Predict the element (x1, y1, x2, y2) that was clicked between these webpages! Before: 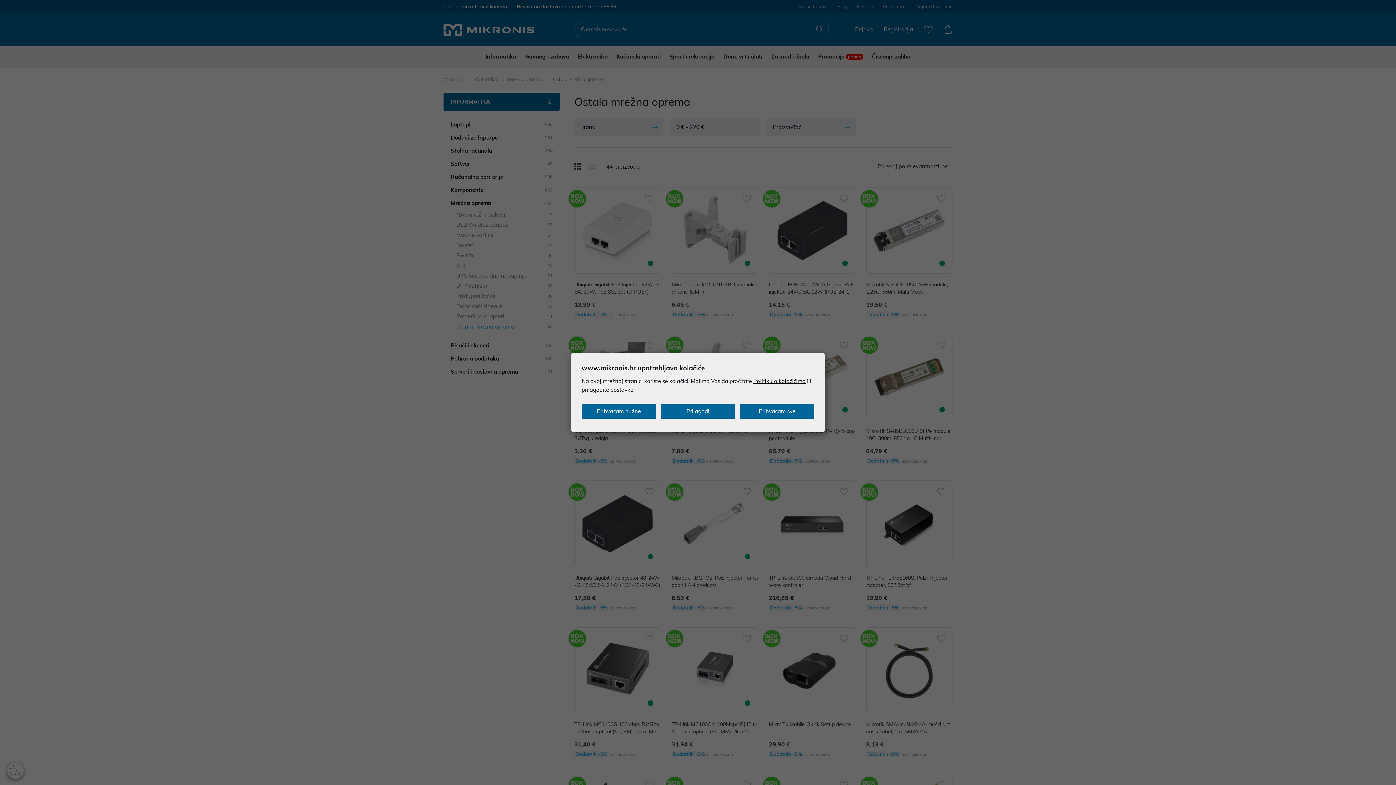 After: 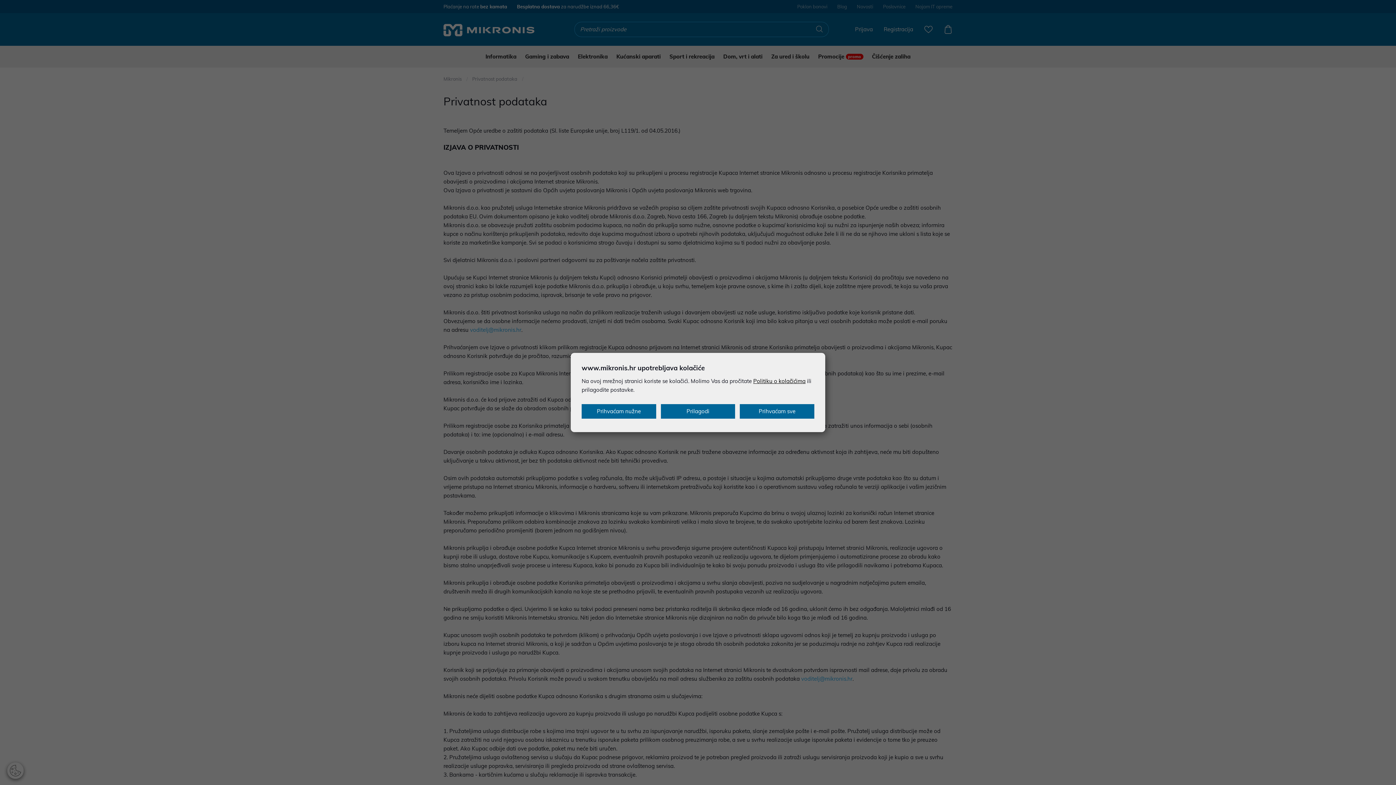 Action: bbox: (753, 377, 805, 384) label: Politiku o kolačićima